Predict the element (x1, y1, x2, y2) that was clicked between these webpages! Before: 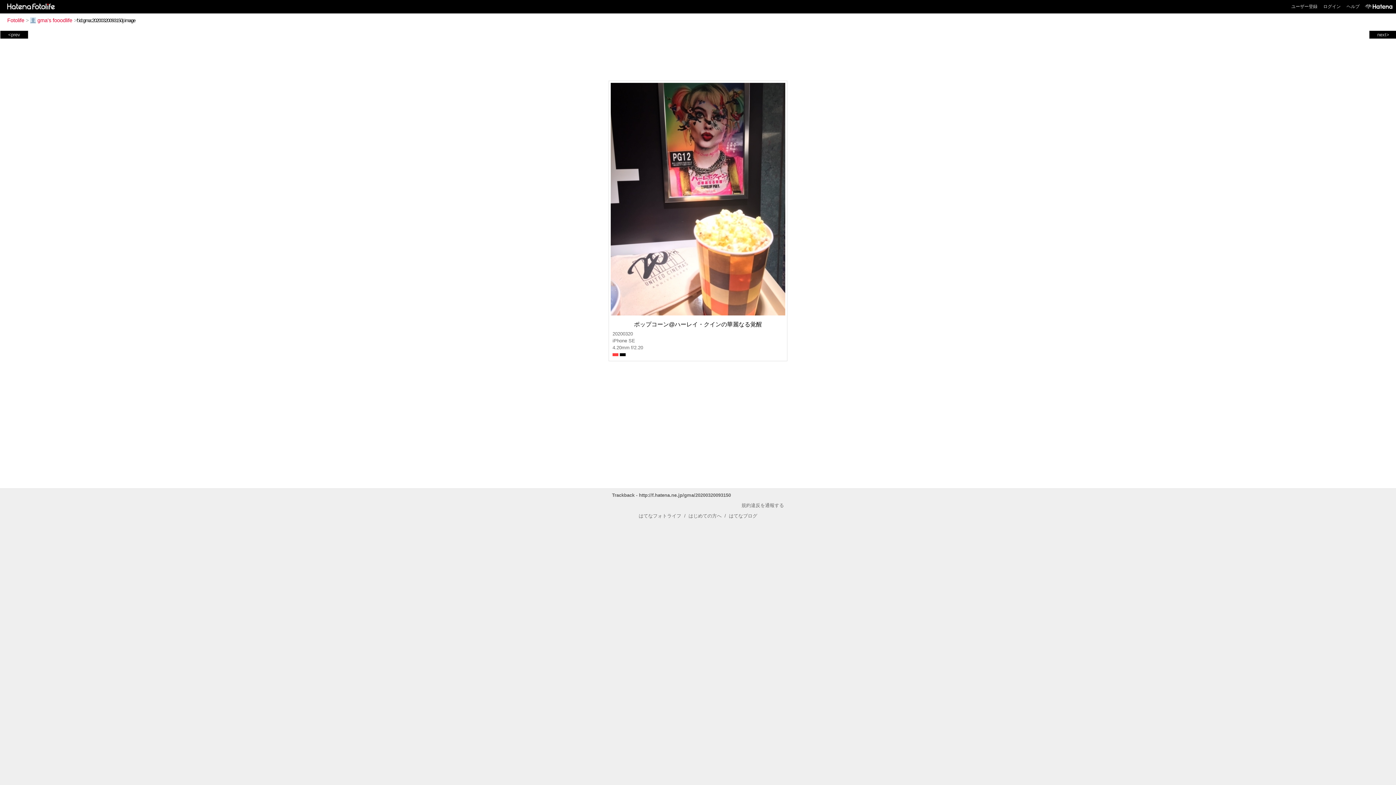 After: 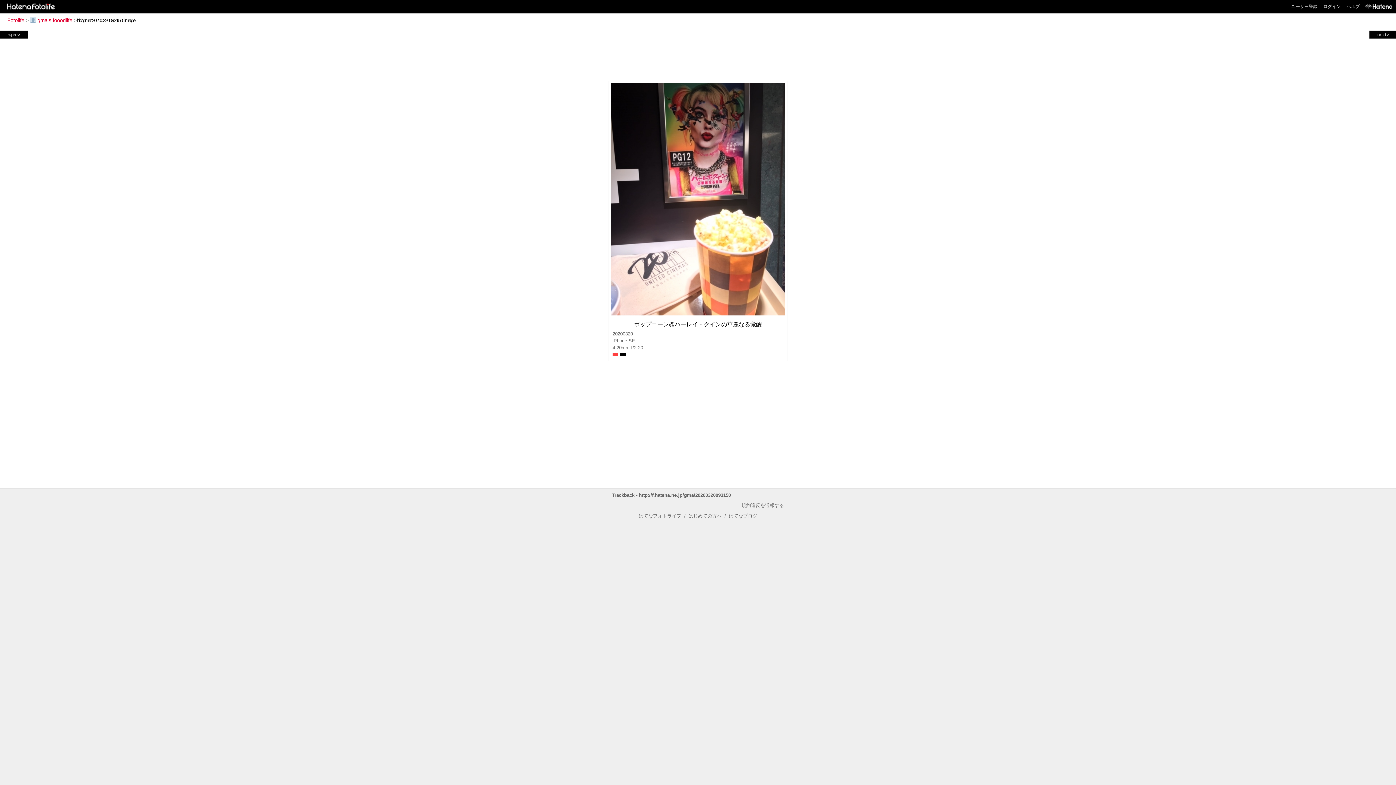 Action: label: はてなフォトライフ bbox: (638, 513, 681, 519)